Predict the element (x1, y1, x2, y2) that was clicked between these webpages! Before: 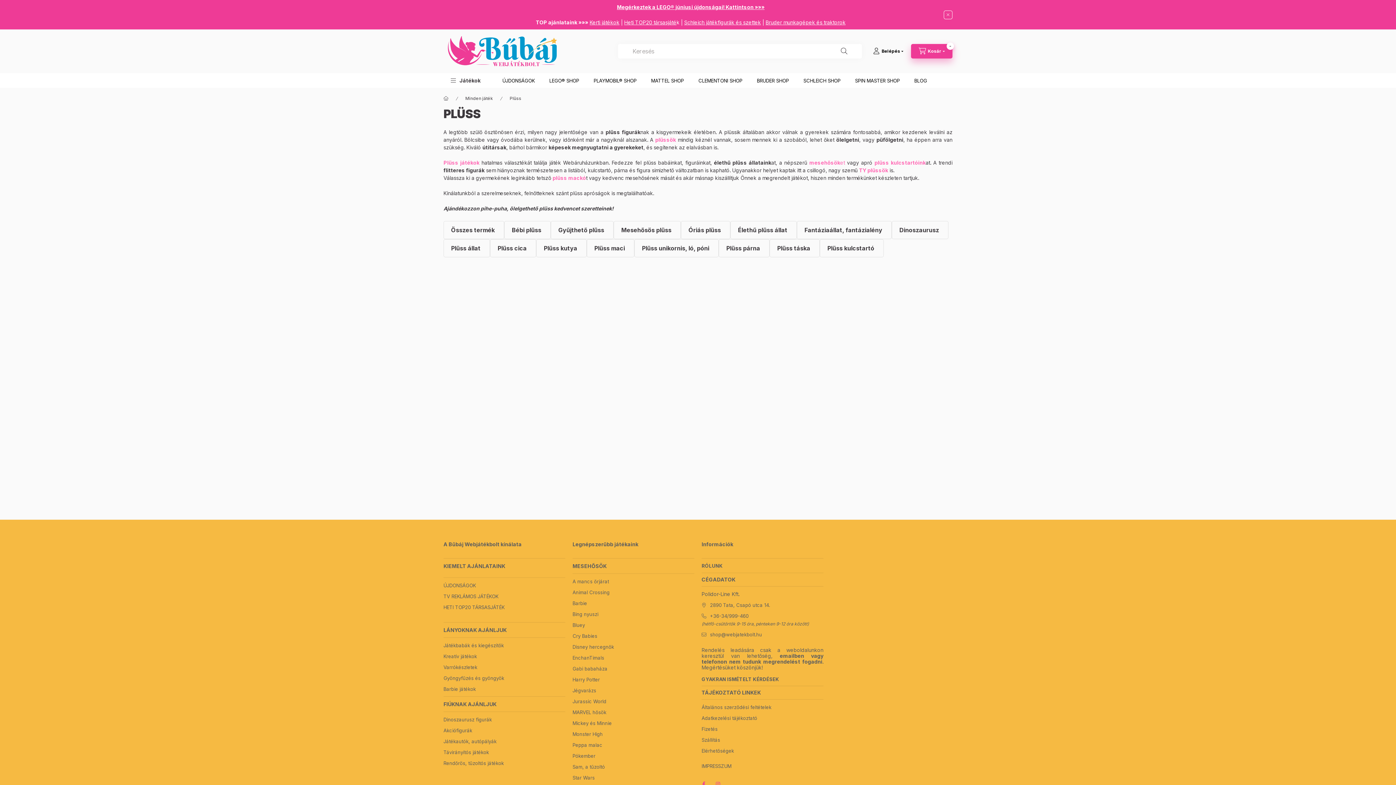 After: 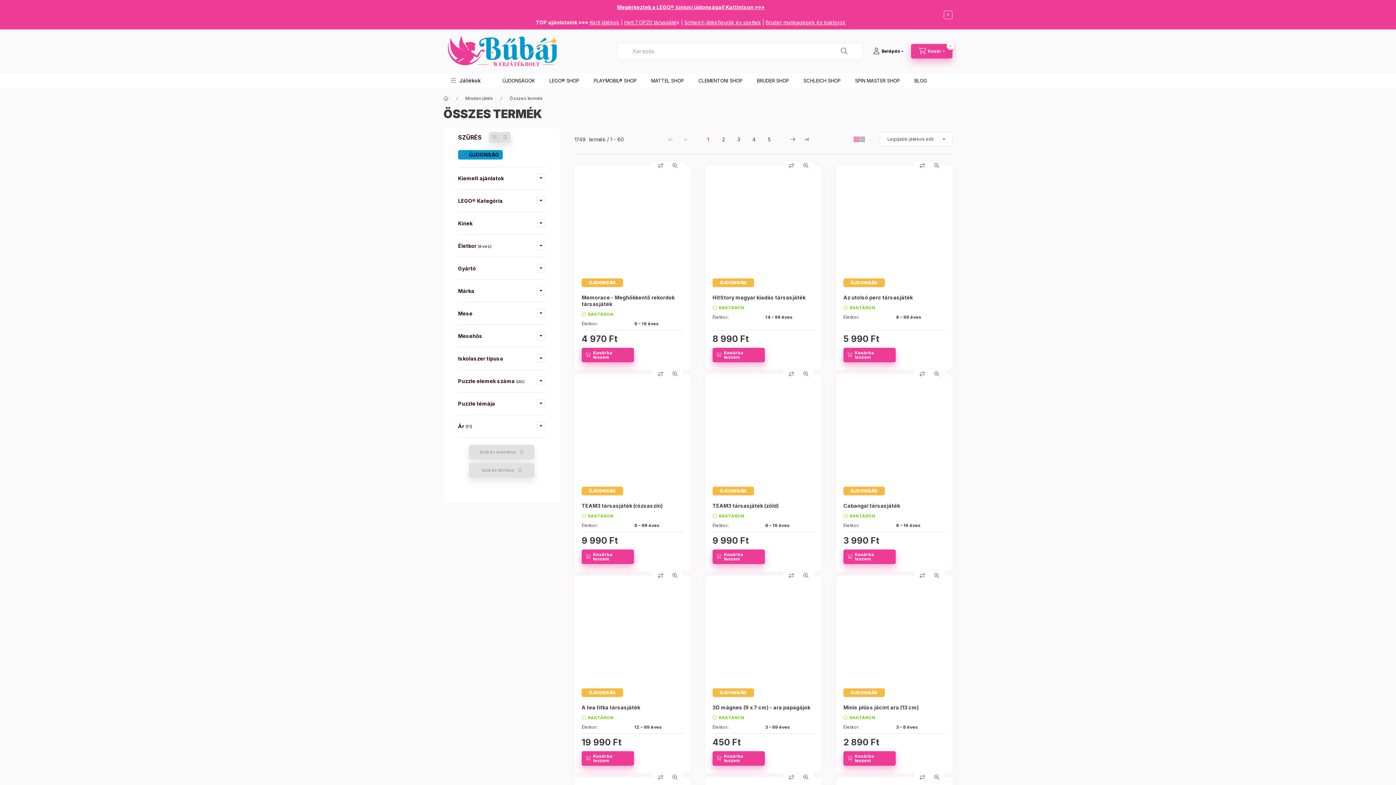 Action: bbox: (495, 73, 542, 88) label: ÚJDONSÁGOK